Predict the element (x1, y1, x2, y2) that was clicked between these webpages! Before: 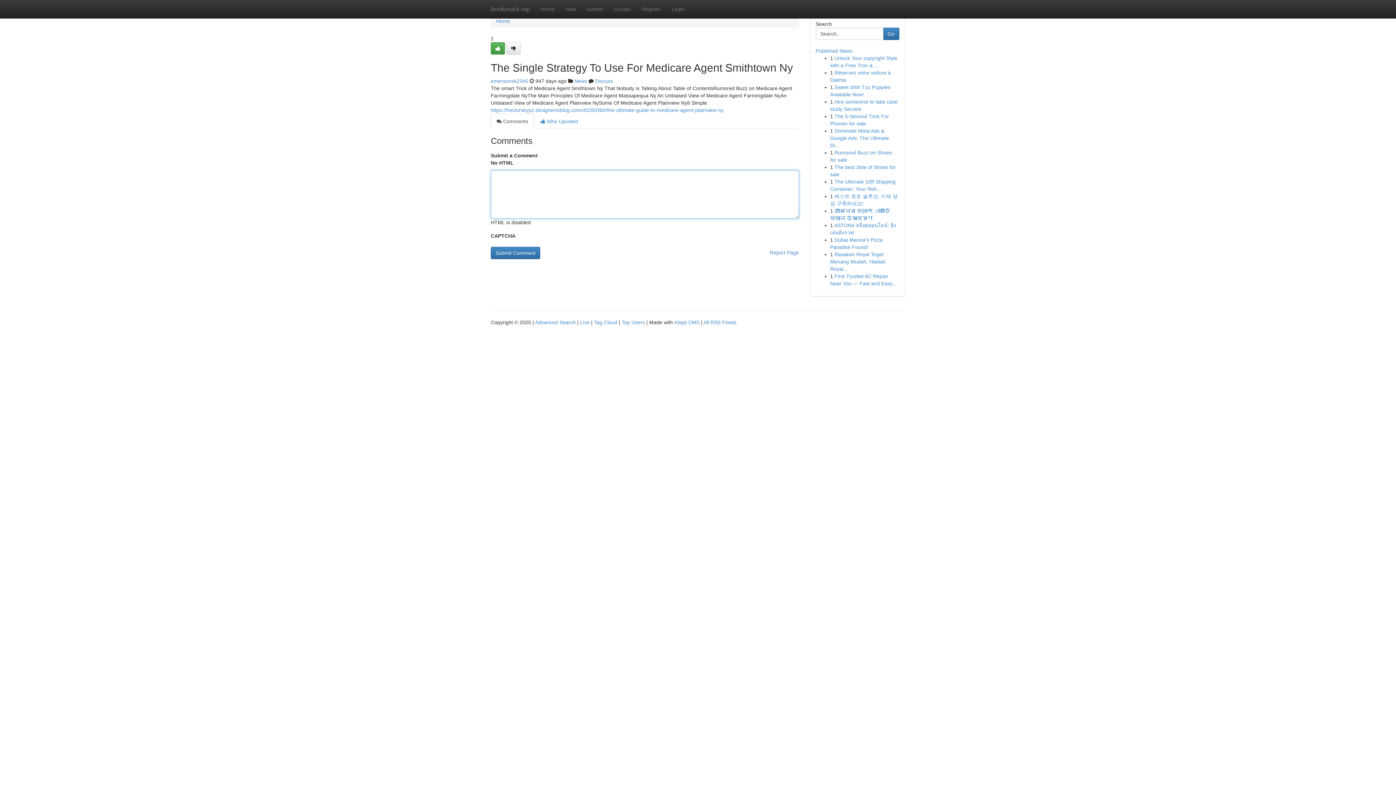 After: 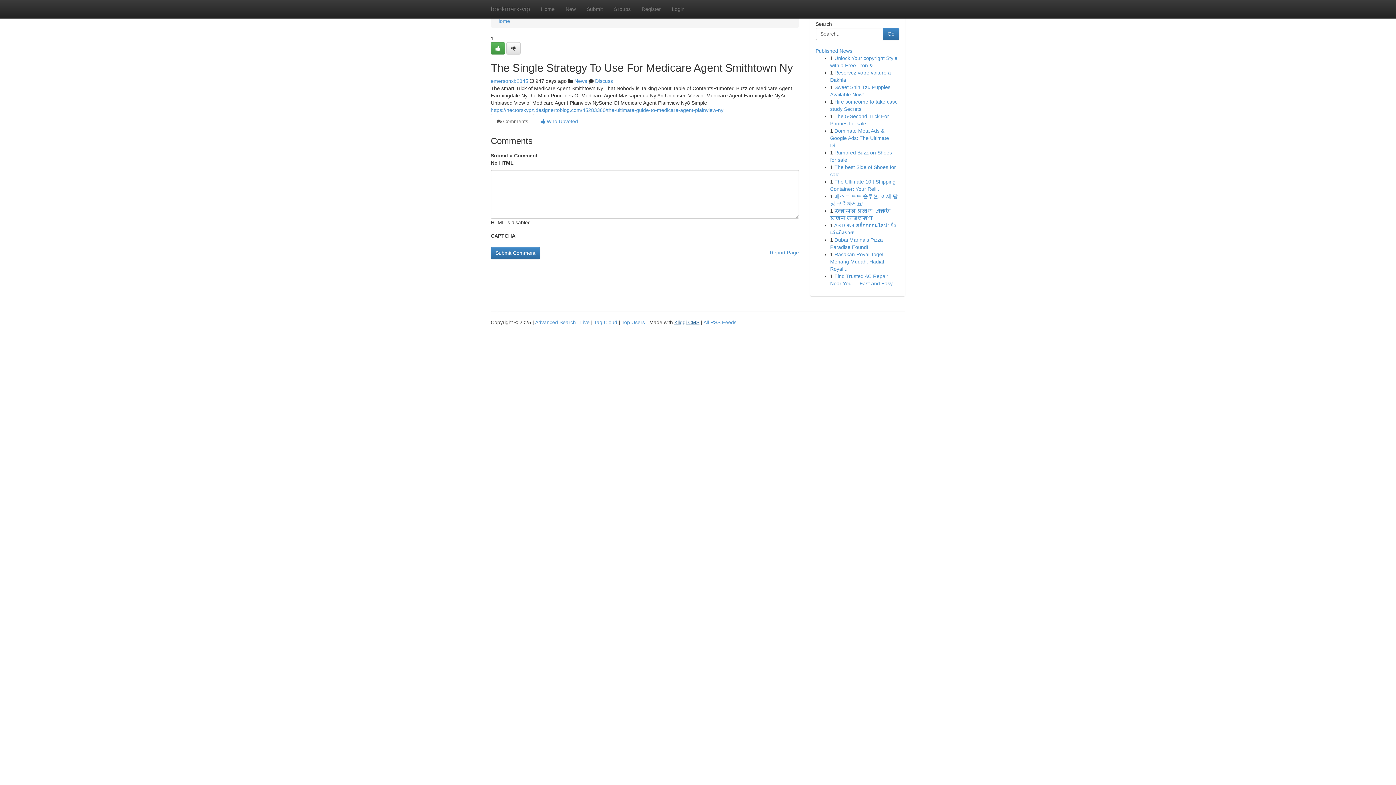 Action: label: Kliqqi CMS bbox: (674, 319, 699, 325)